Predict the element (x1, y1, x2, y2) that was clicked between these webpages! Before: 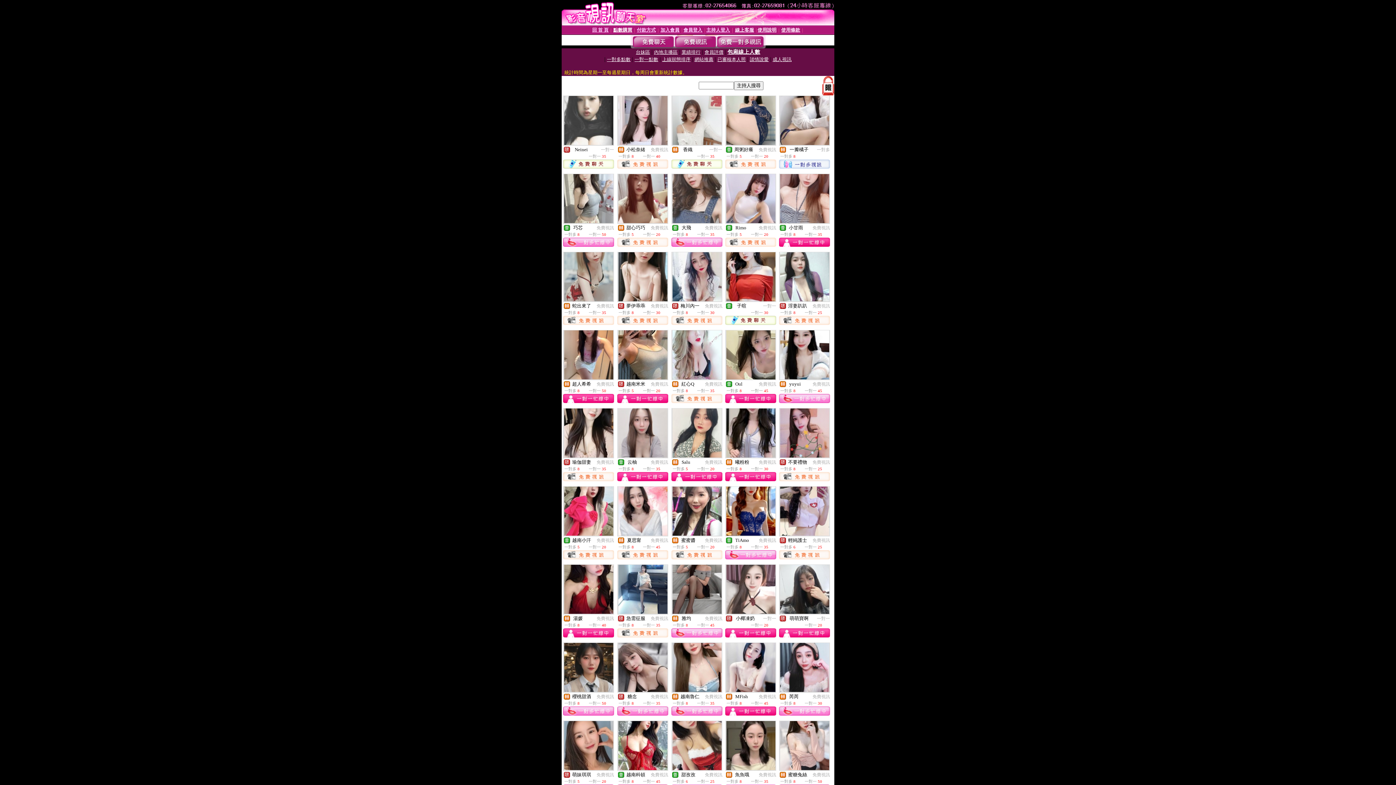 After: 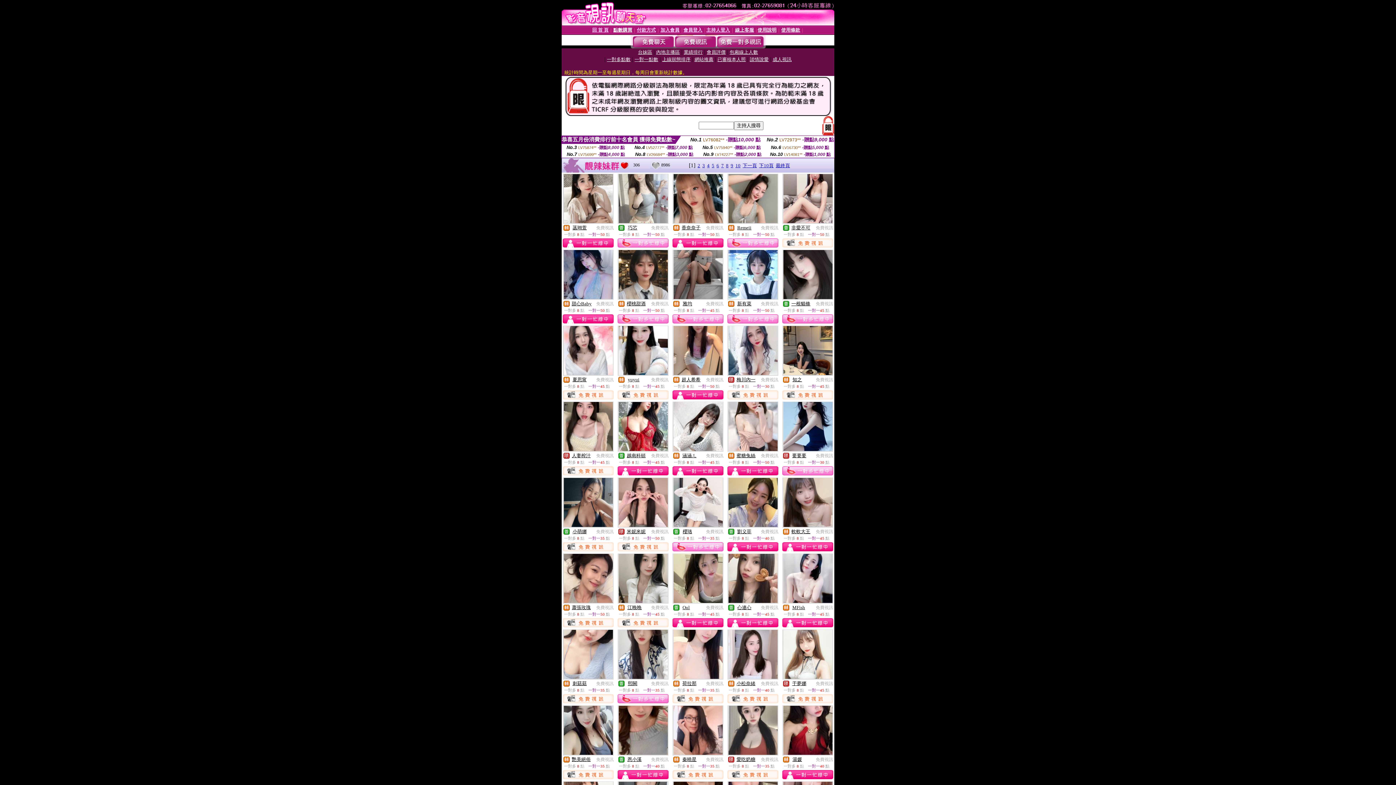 Action: bbox: (705, 772, 722, 777) label: 免費視訊